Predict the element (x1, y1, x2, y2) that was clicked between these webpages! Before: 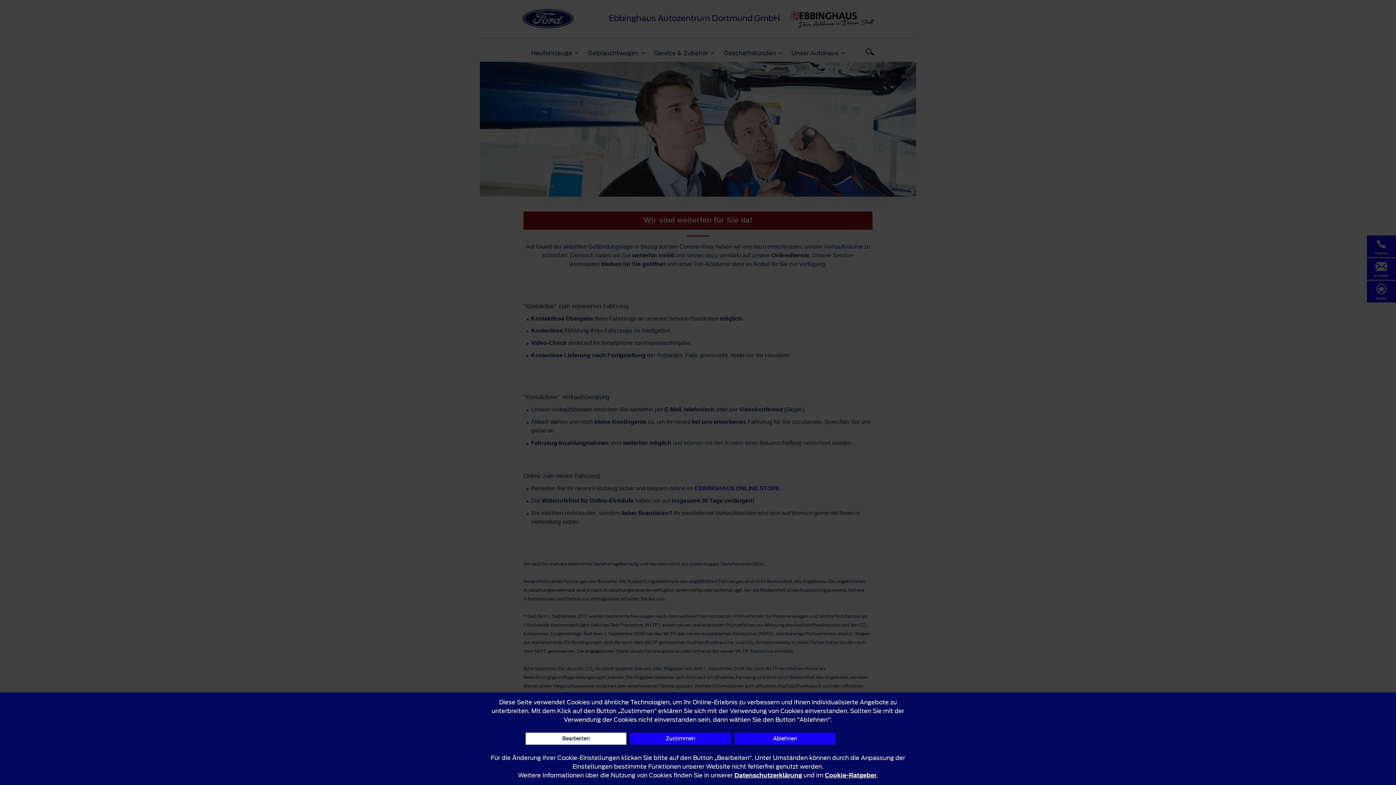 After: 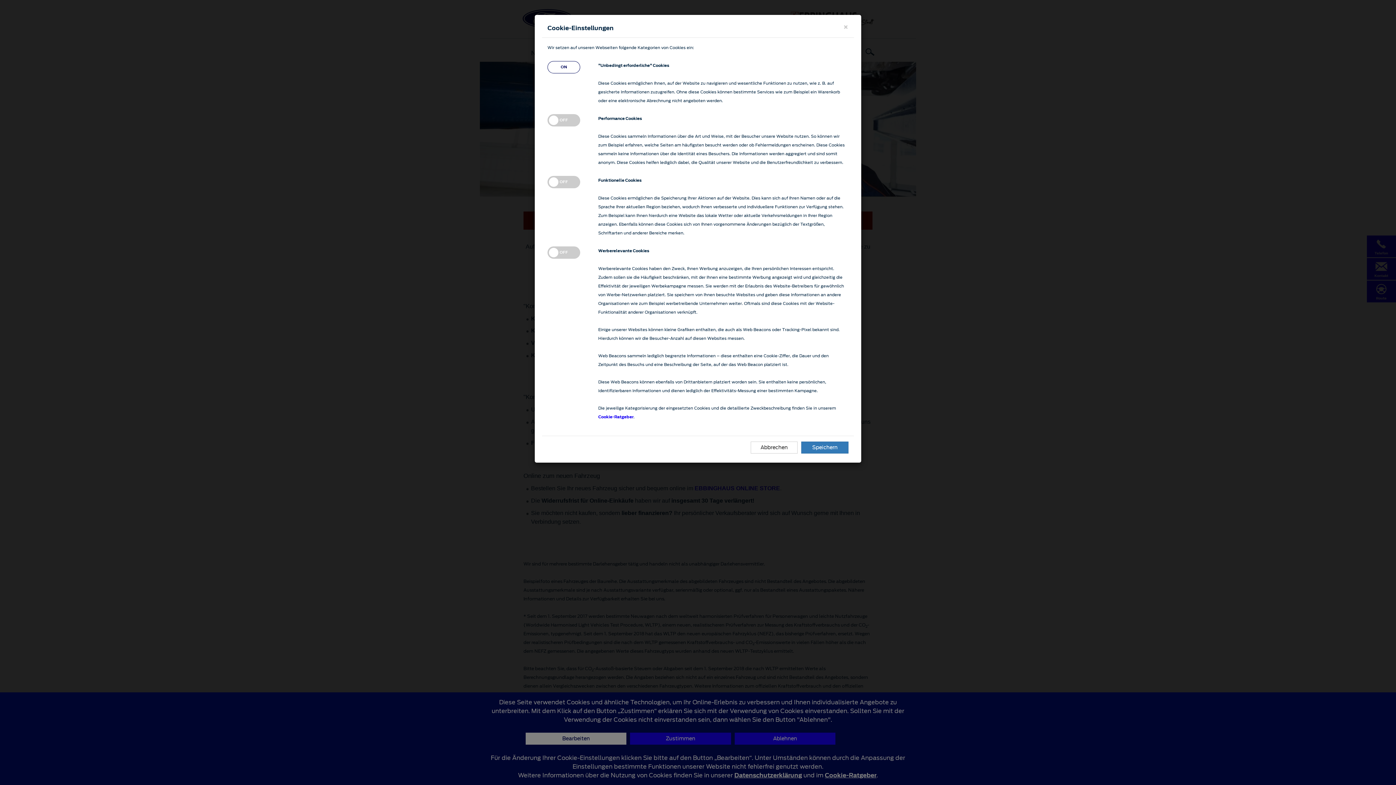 Action: label: Bearbeiten bbox: (525, 733, 626, 745)